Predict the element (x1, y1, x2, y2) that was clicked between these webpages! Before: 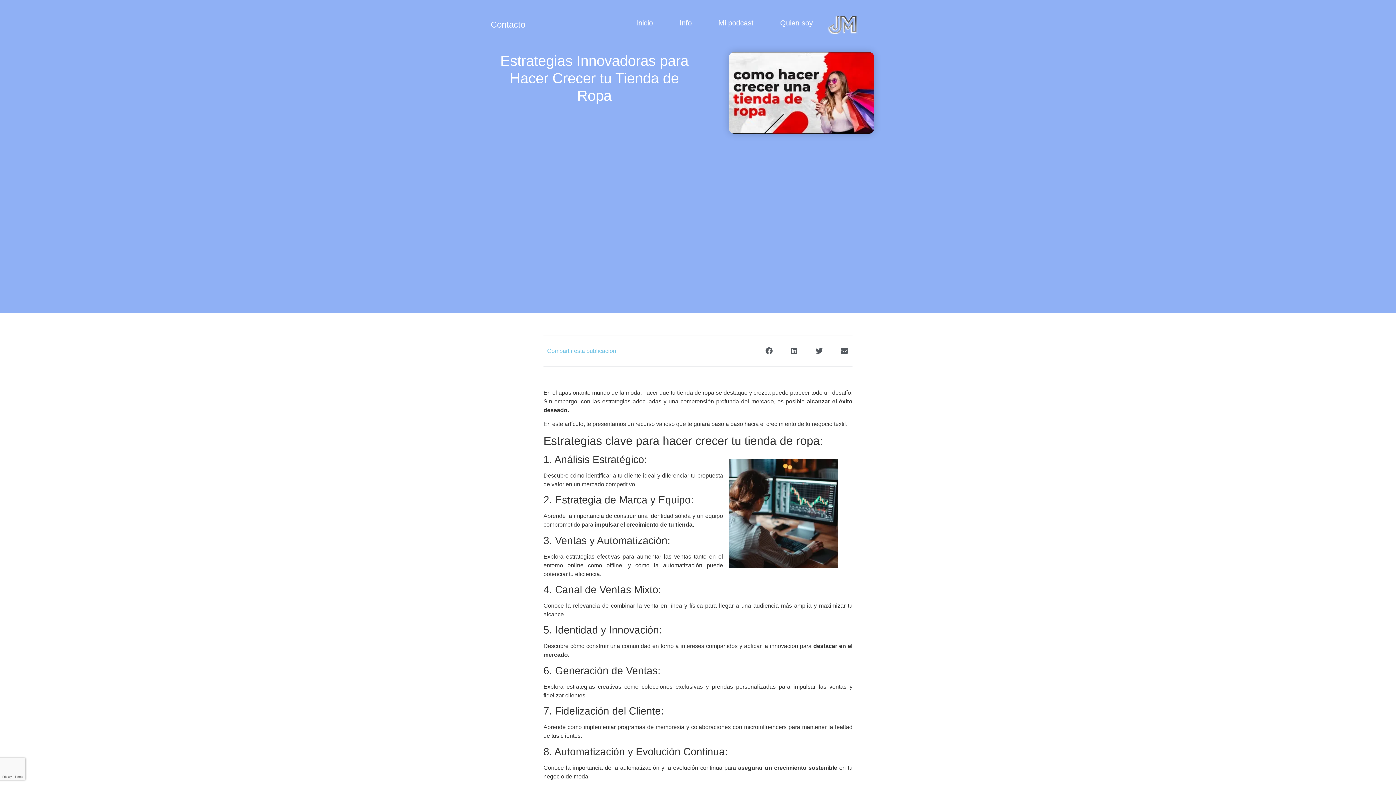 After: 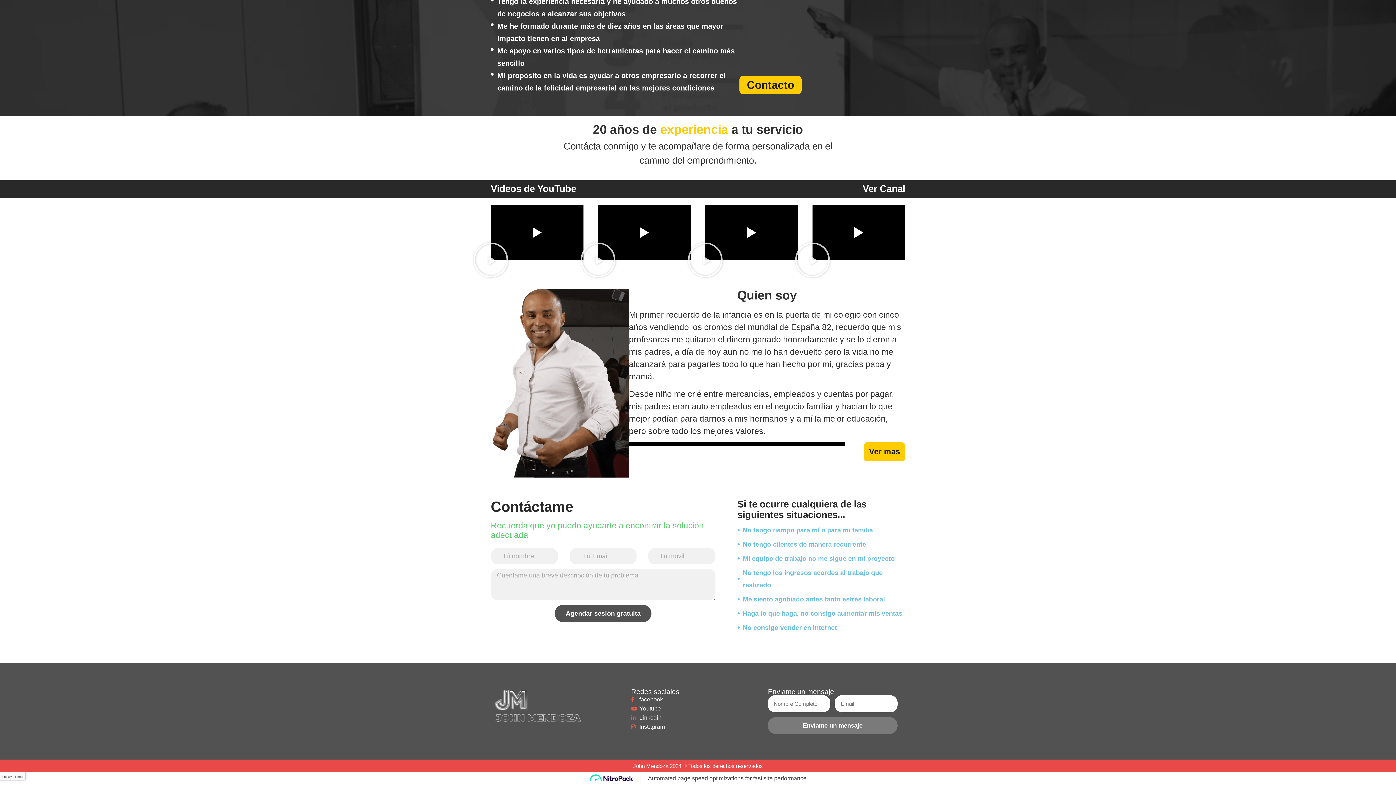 Action: label: Contacto bbox: (490, 20, 525, 28)